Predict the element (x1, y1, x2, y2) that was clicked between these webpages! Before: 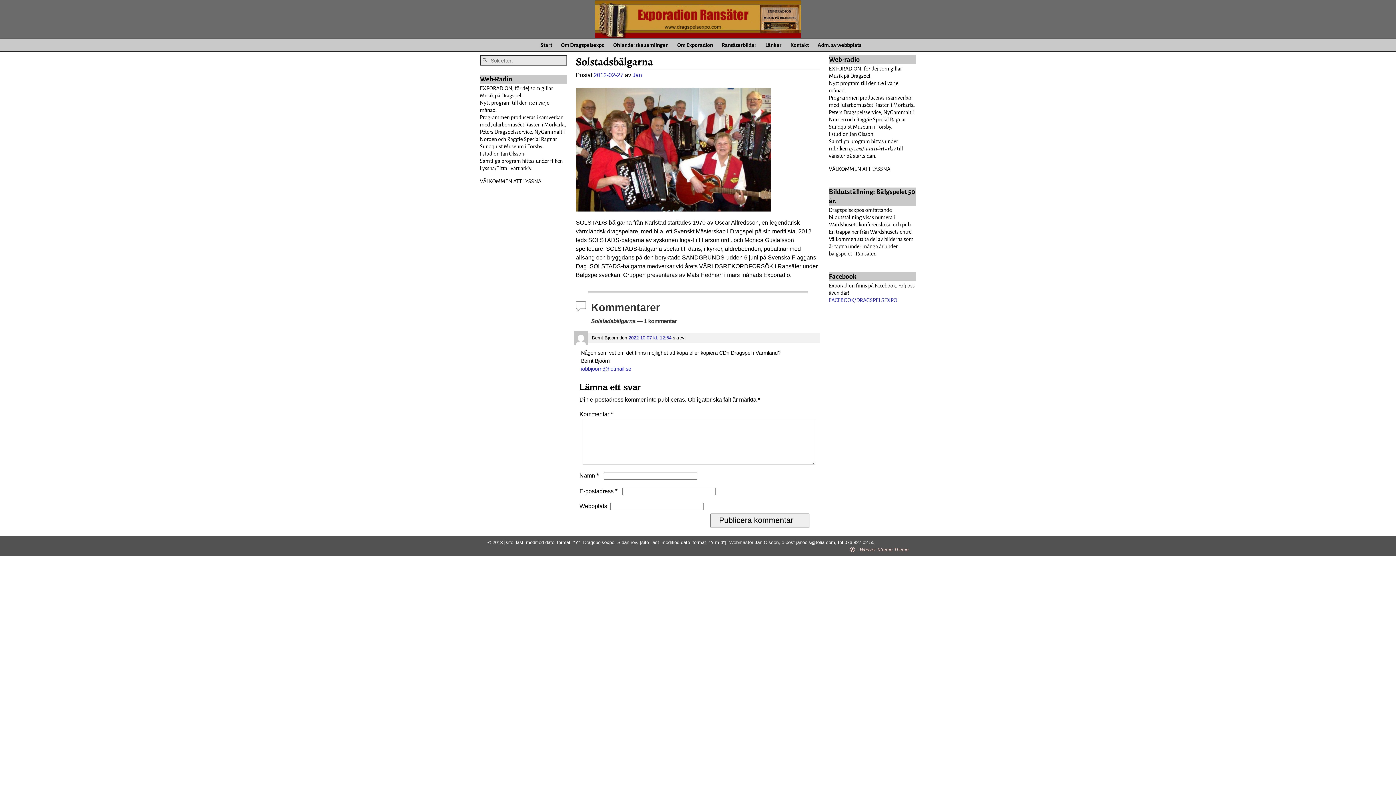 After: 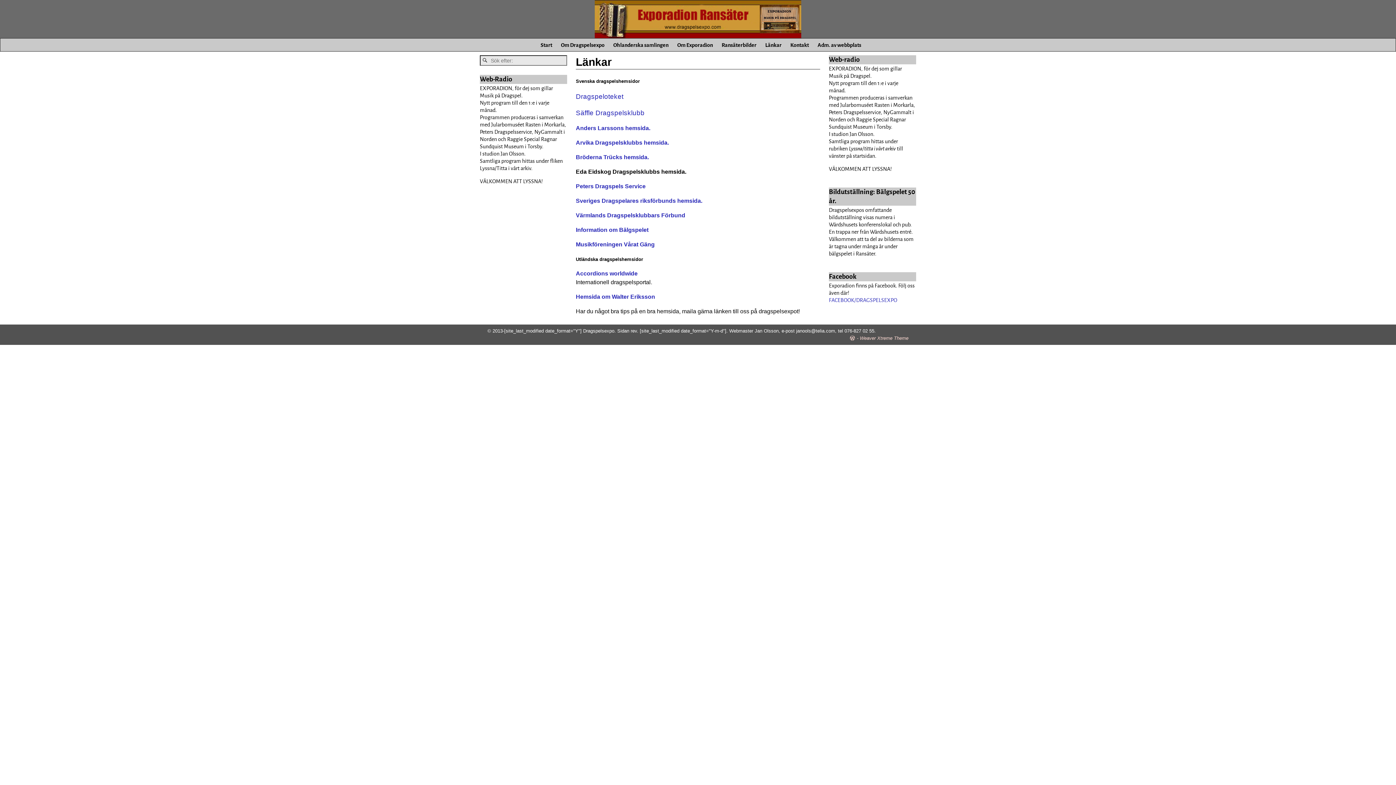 Action: label: Länkar bbox: (761, 38, 786, 51)